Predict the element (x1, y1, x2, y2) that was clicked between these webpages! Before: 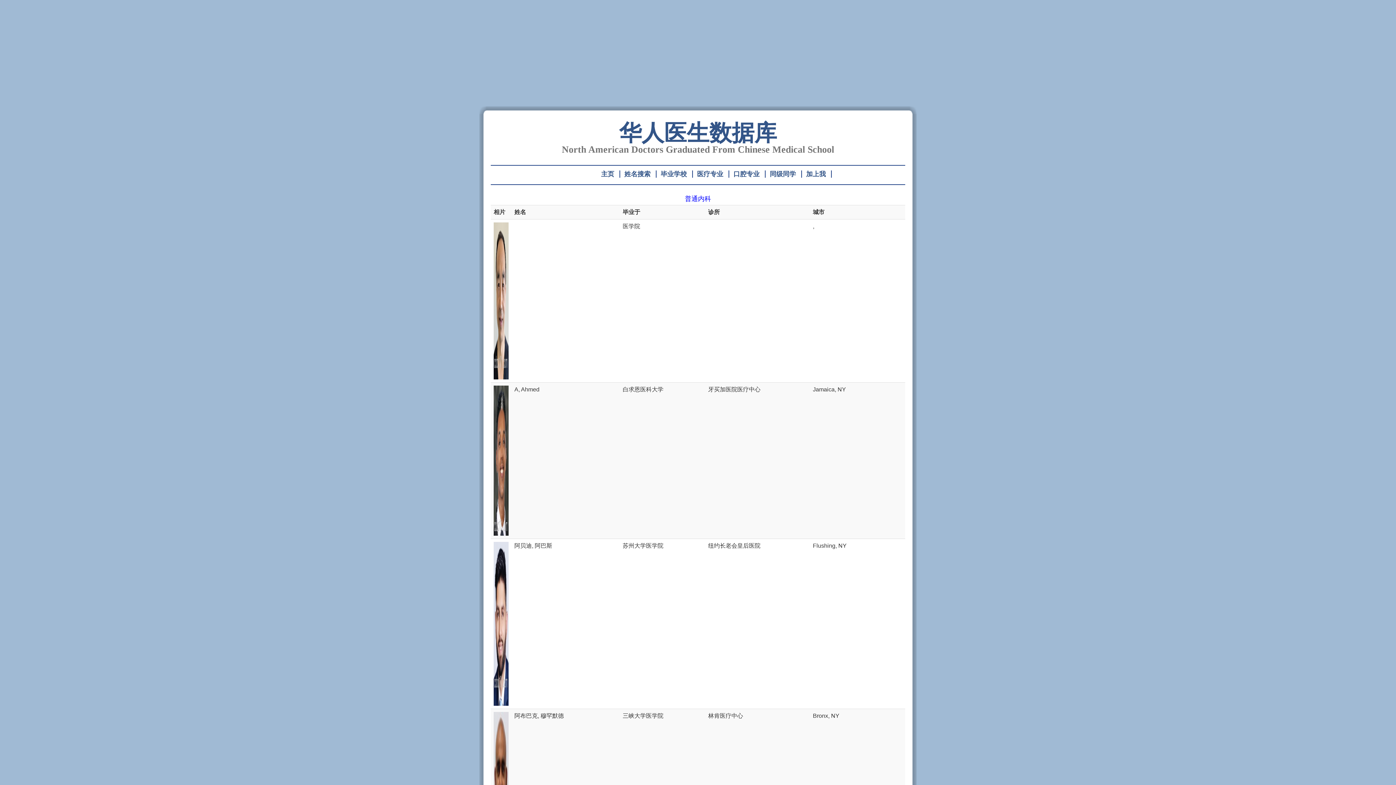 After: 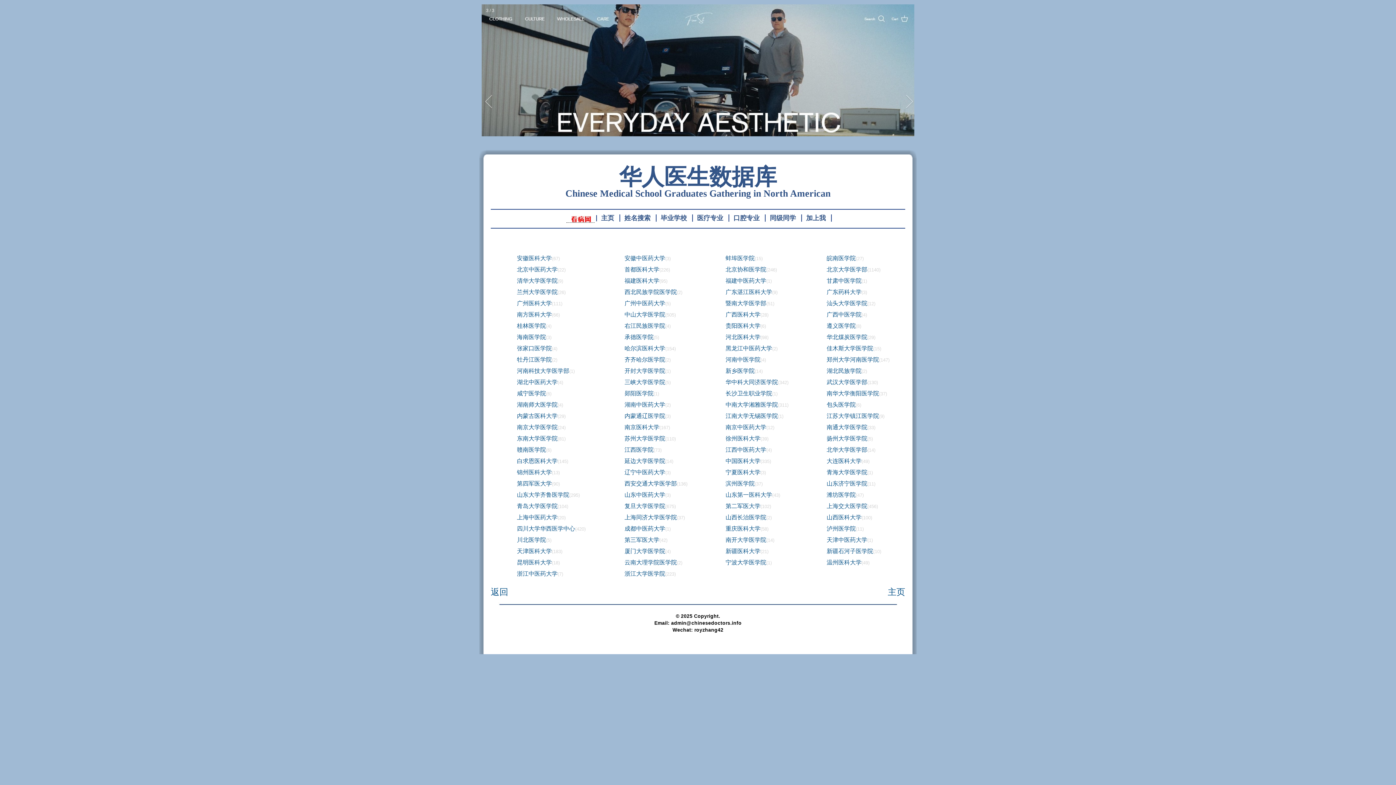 Action: label: 毕业学校 bbox: (655, 170, 692, 177)